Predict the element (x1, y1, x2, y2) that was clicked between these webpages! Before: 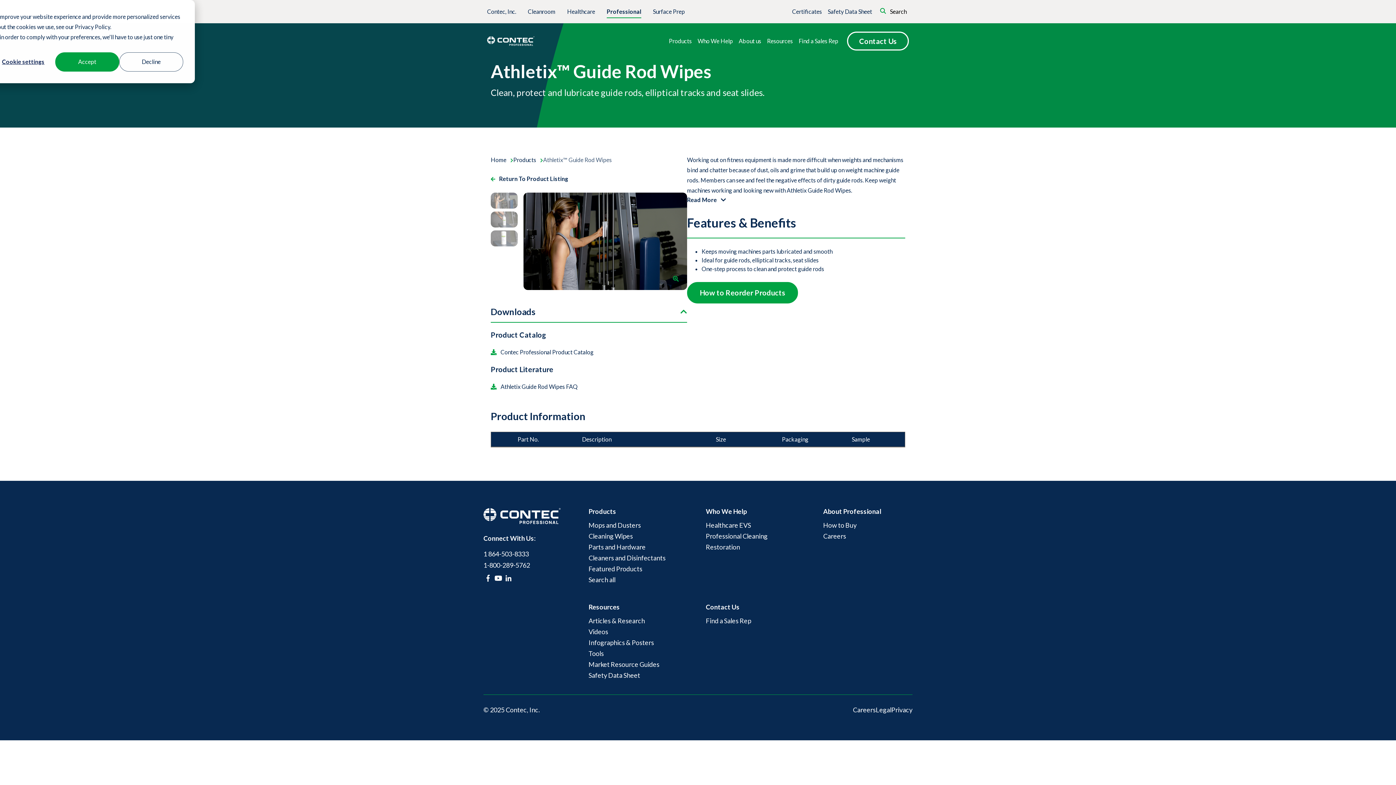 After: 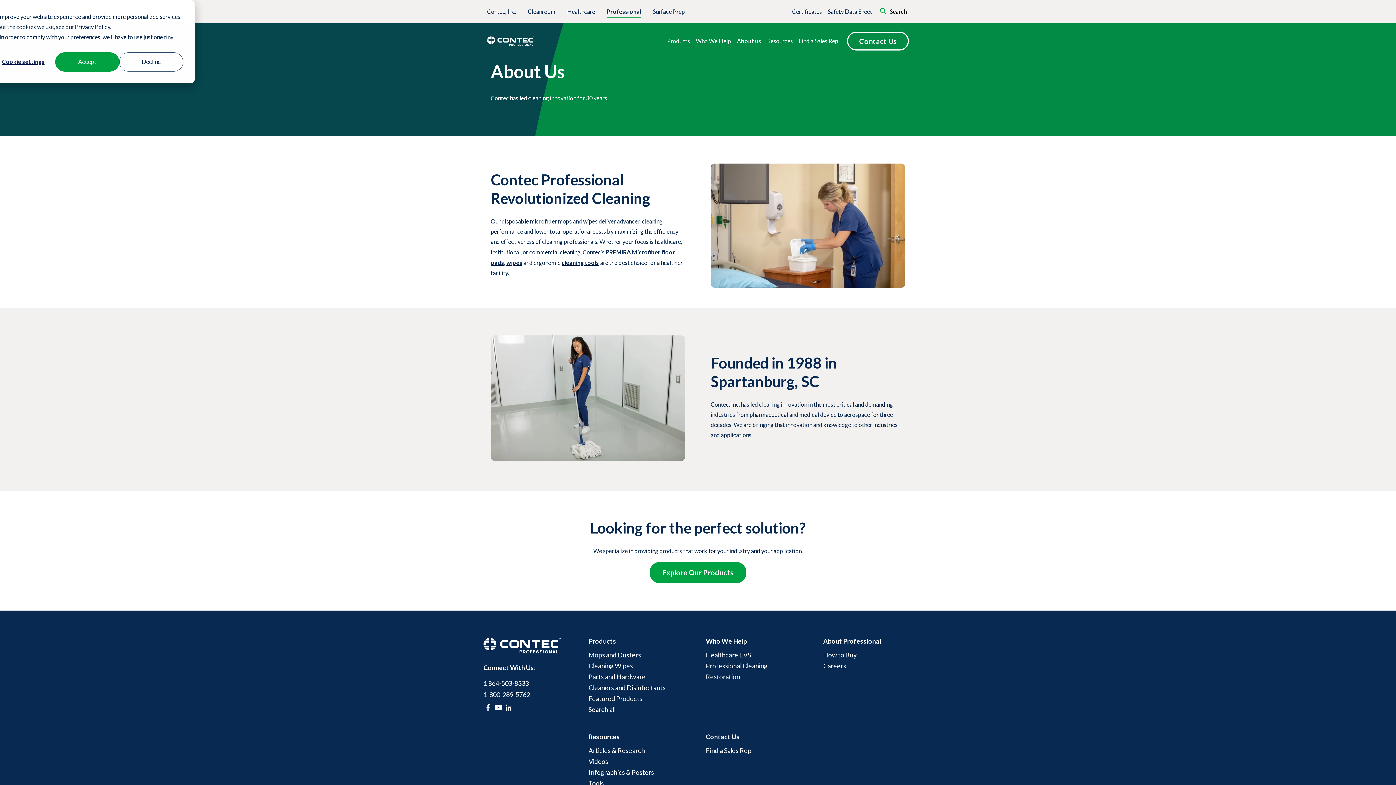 Action: bbox: (823, 508, 881, 515) label: About Professional